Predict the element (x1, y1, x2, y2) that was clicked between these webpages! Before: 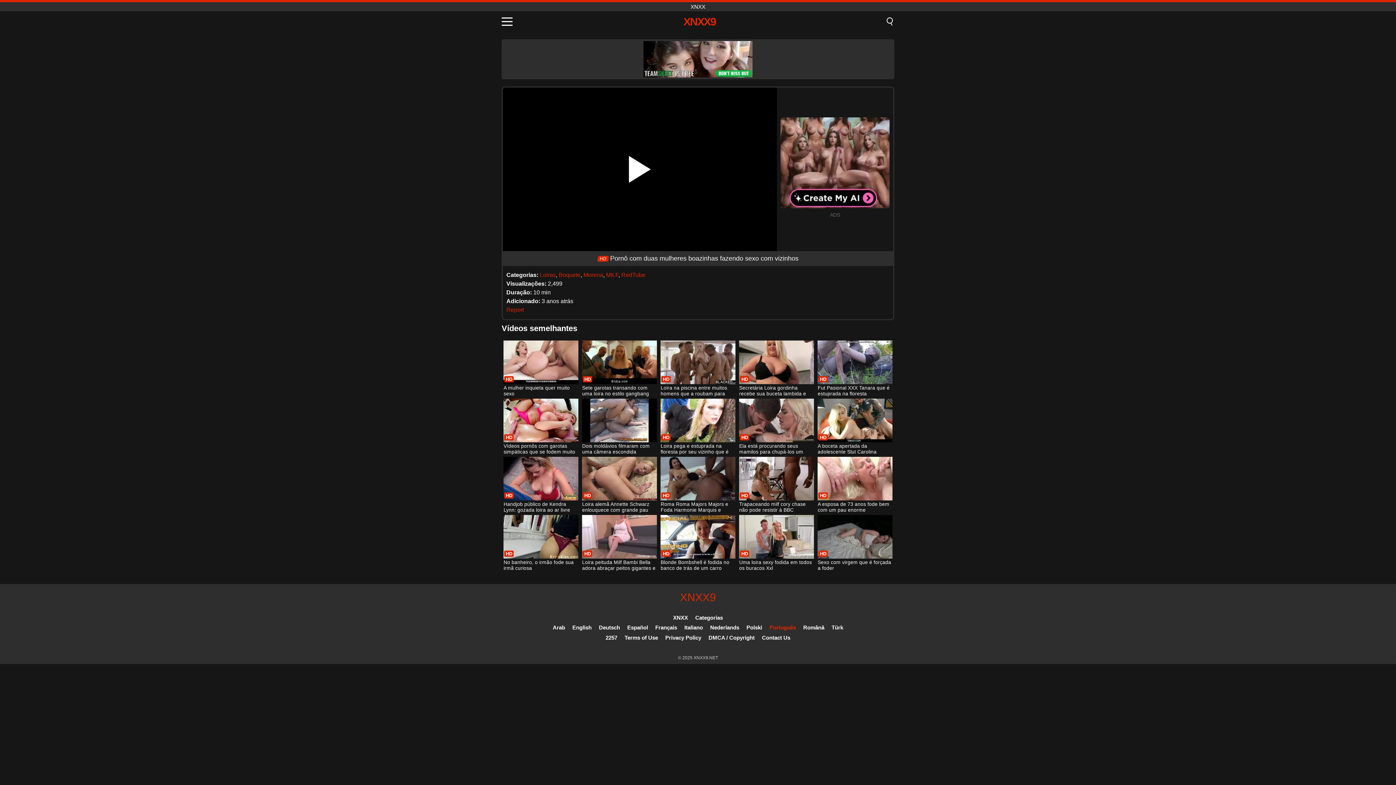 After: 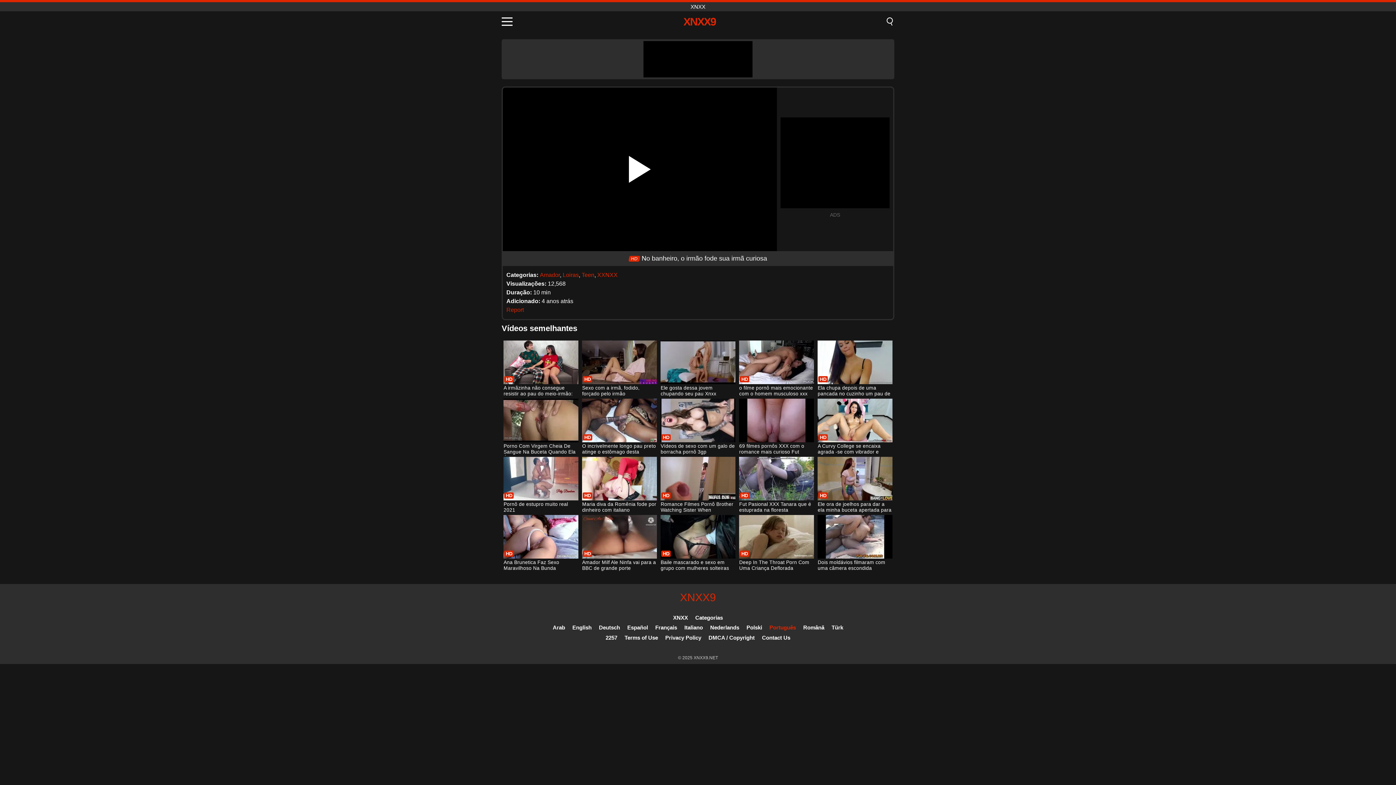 Action: label: No banheiro, o irmão fode sua irmã curiosa bbox: (503, 515, 578, 572)